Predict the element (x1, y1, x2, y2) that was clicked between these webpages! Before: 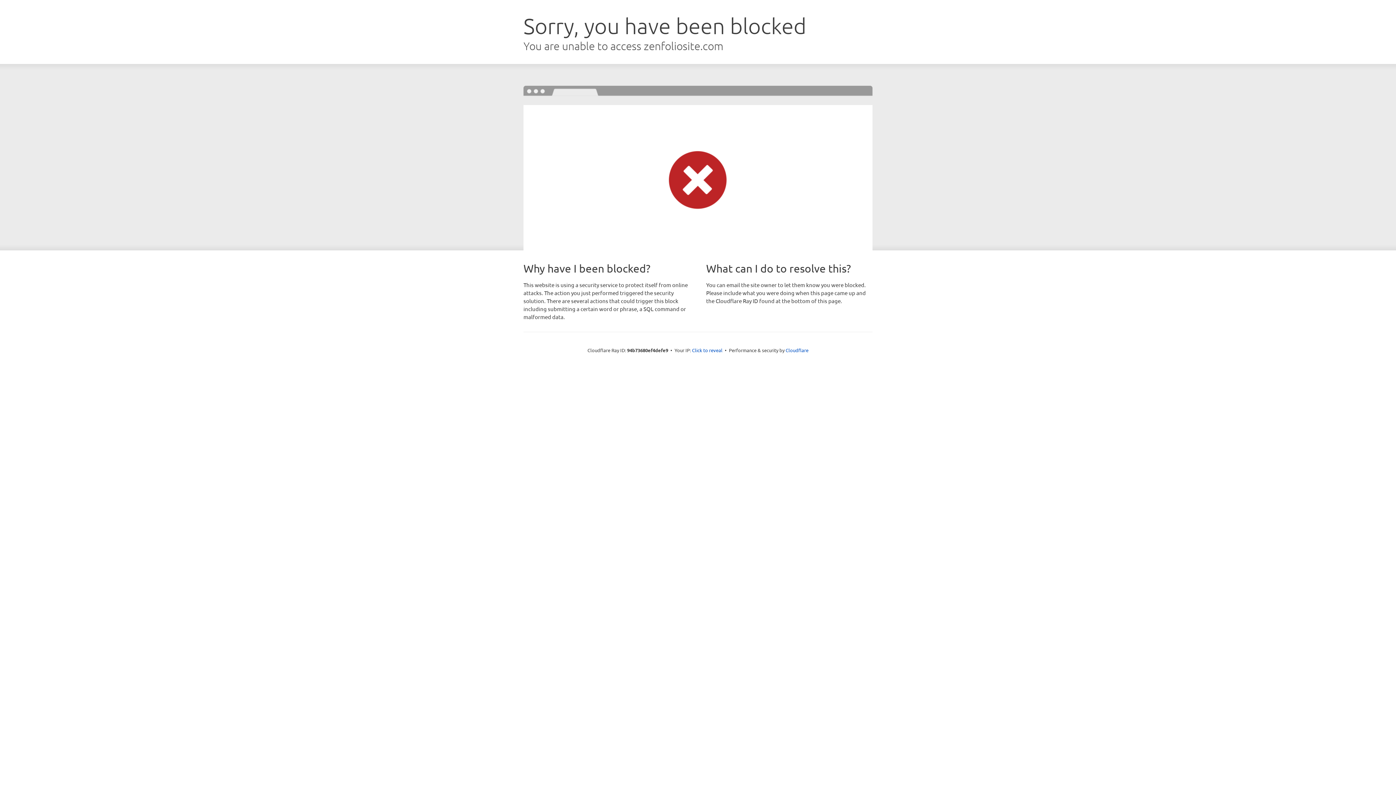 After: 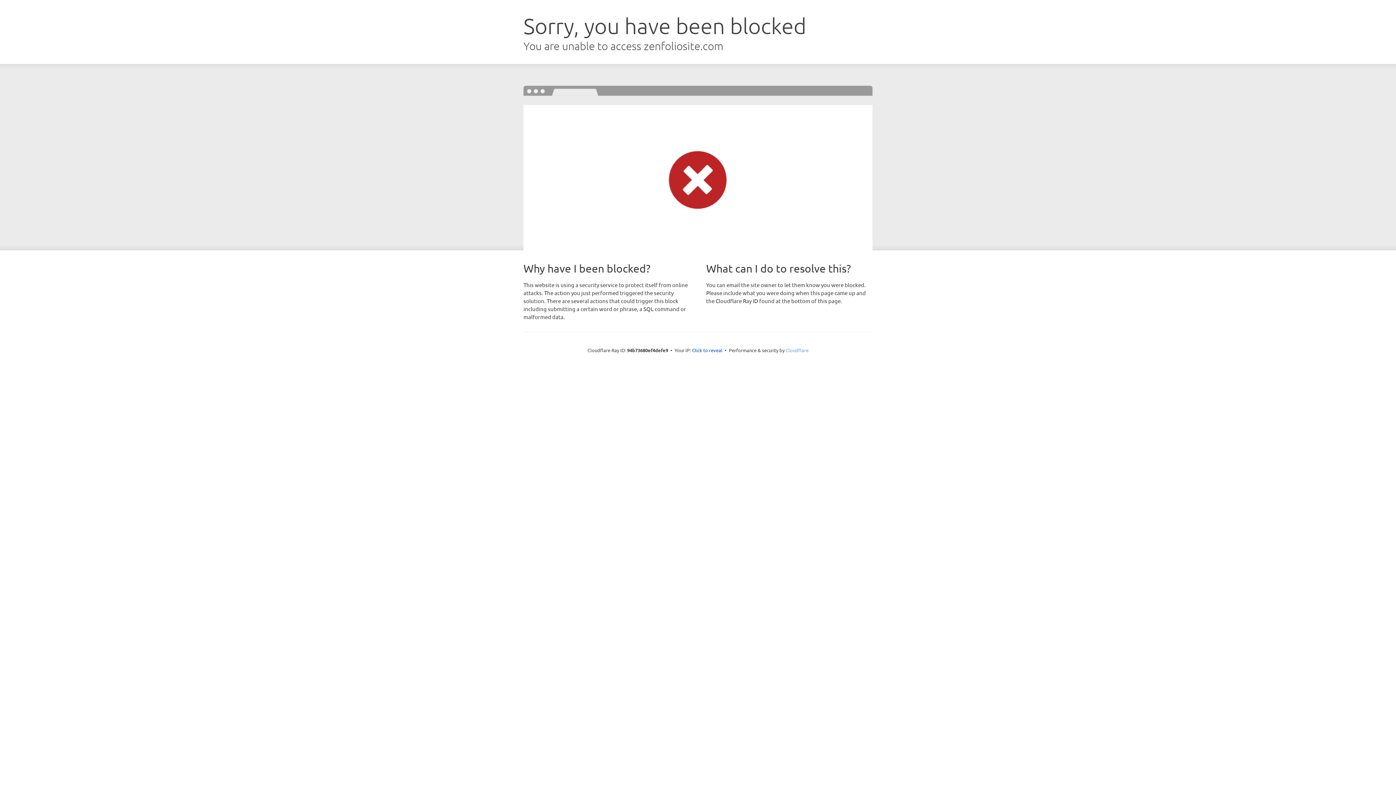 Action: label: Cloudflare bbox: (785, 347, 808, 353)